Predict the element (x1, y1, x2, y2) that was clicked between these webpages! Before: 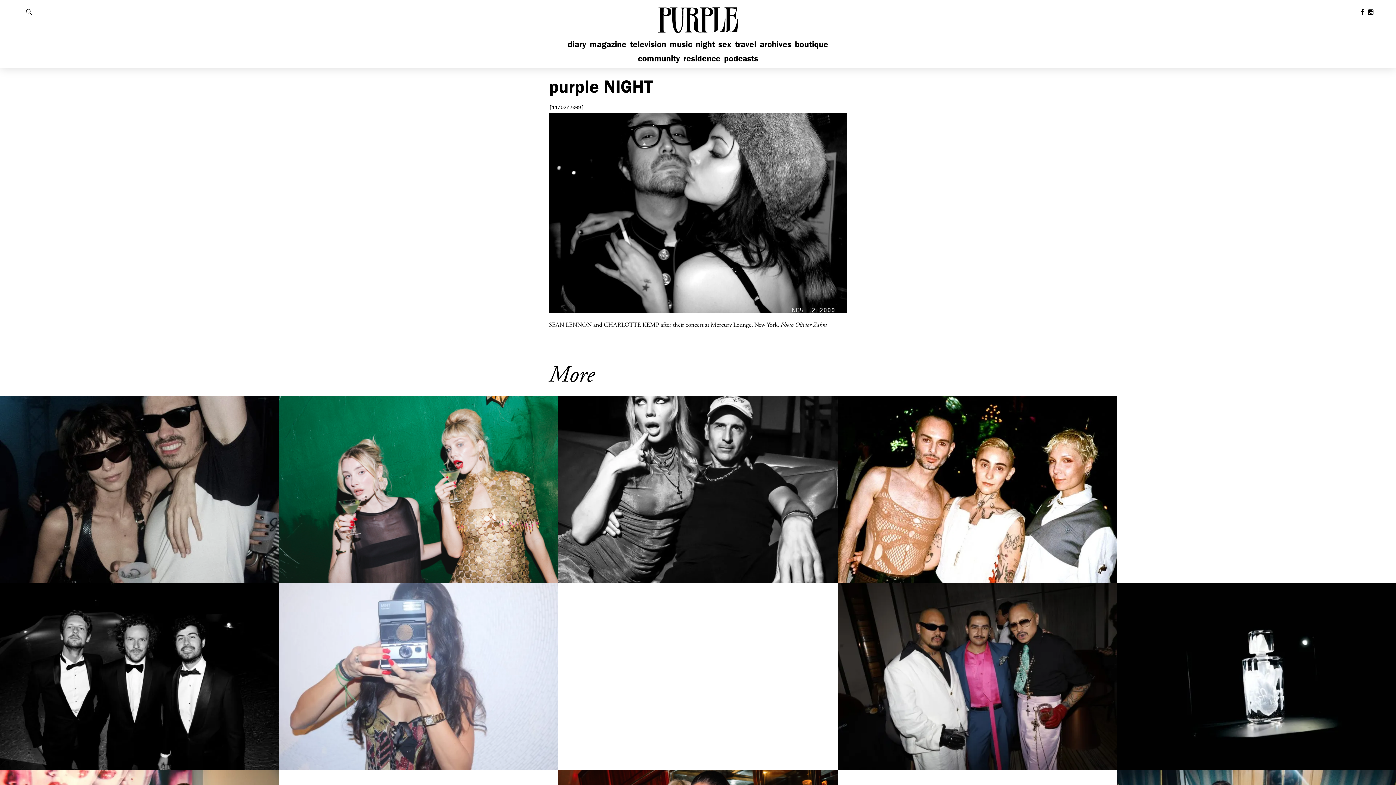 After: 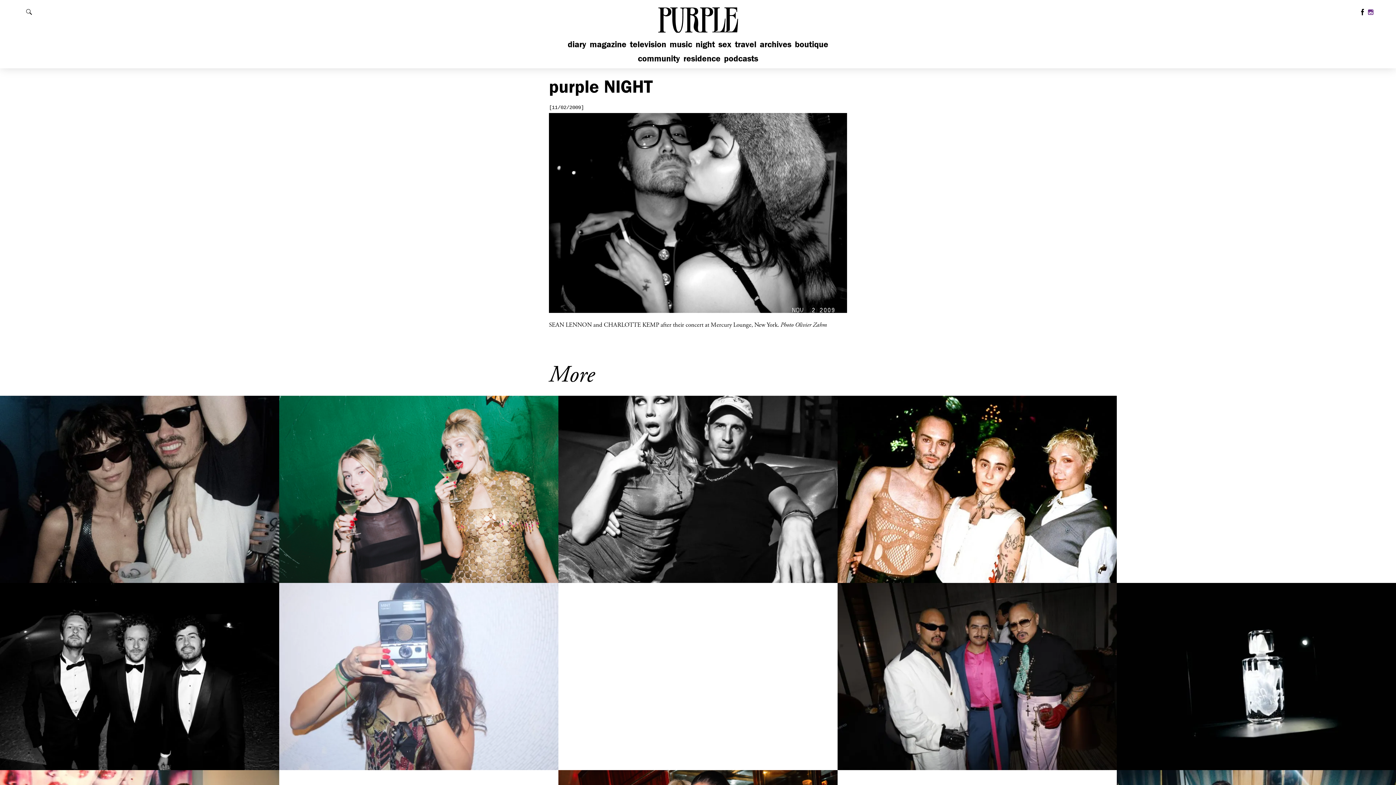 Action: label: Follow us on Instagram bbox: (1368, 9, 1374, 17)